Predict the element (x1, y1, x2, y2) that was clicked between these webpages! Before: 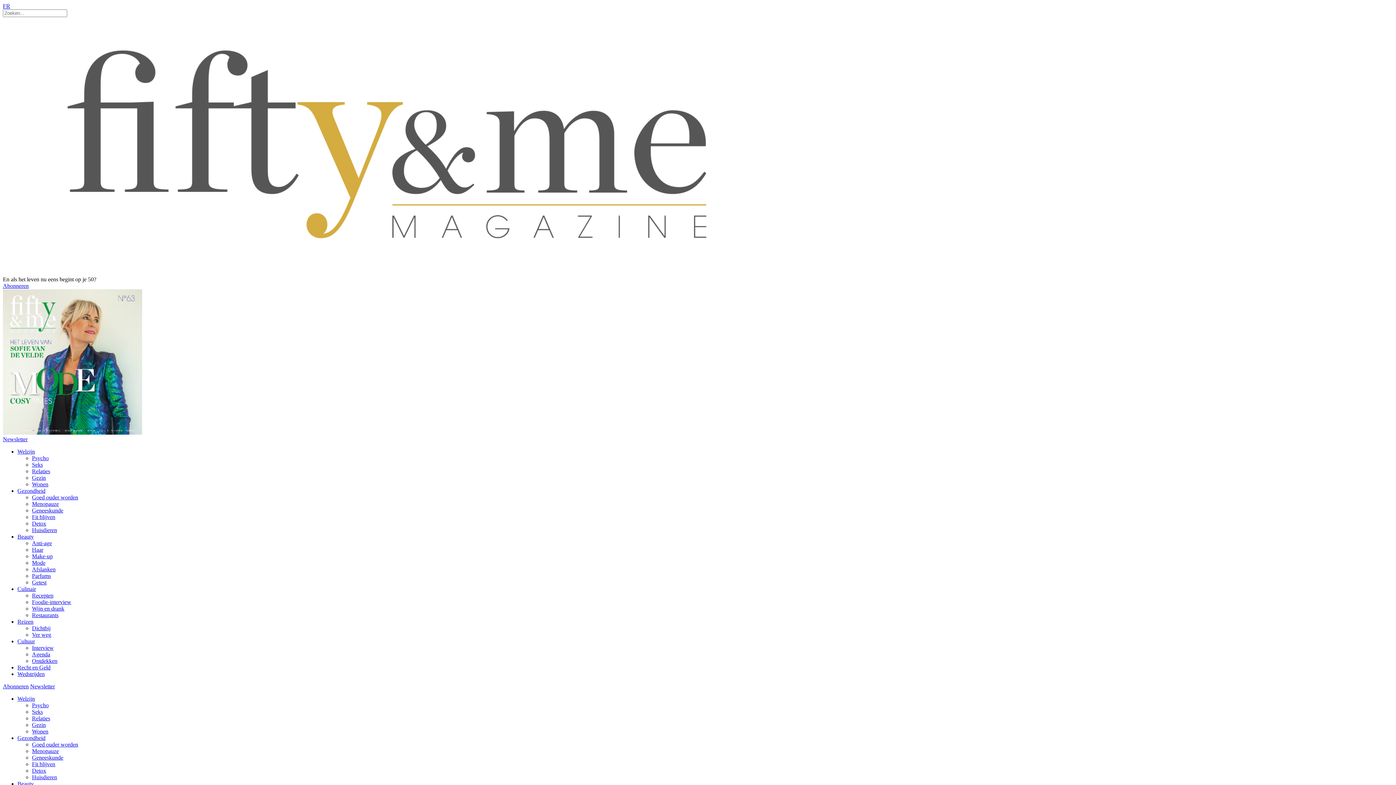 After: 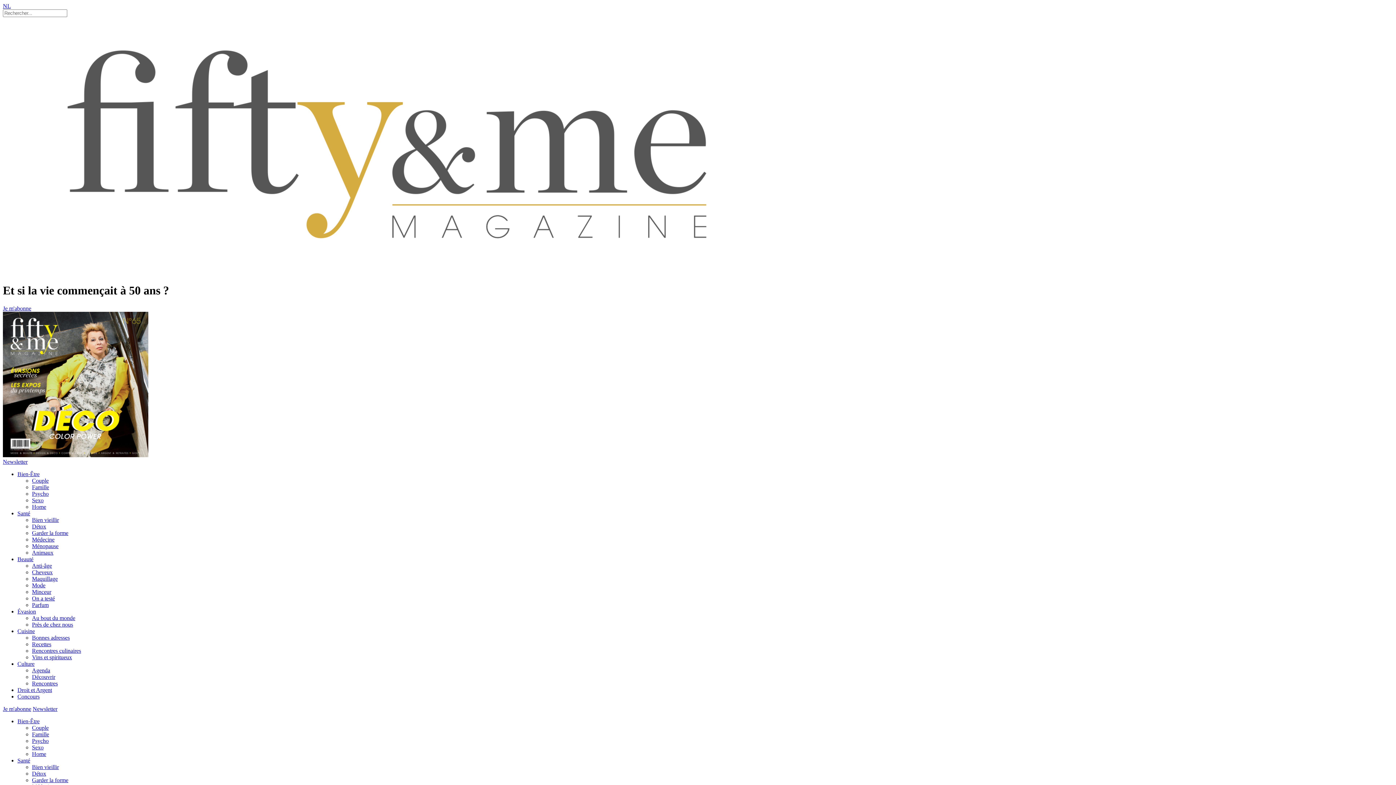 Action: bbox: (2, 2, 10, 9) label: FR